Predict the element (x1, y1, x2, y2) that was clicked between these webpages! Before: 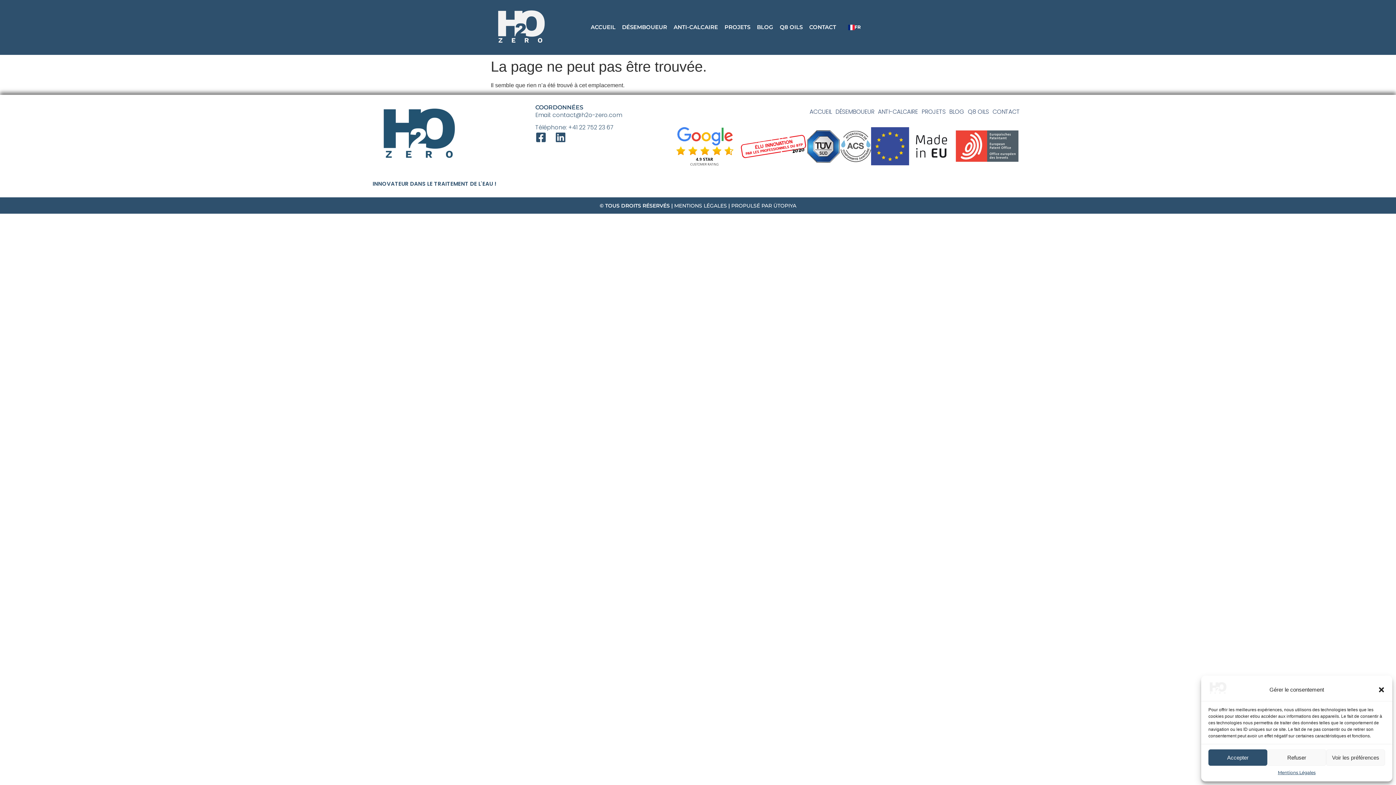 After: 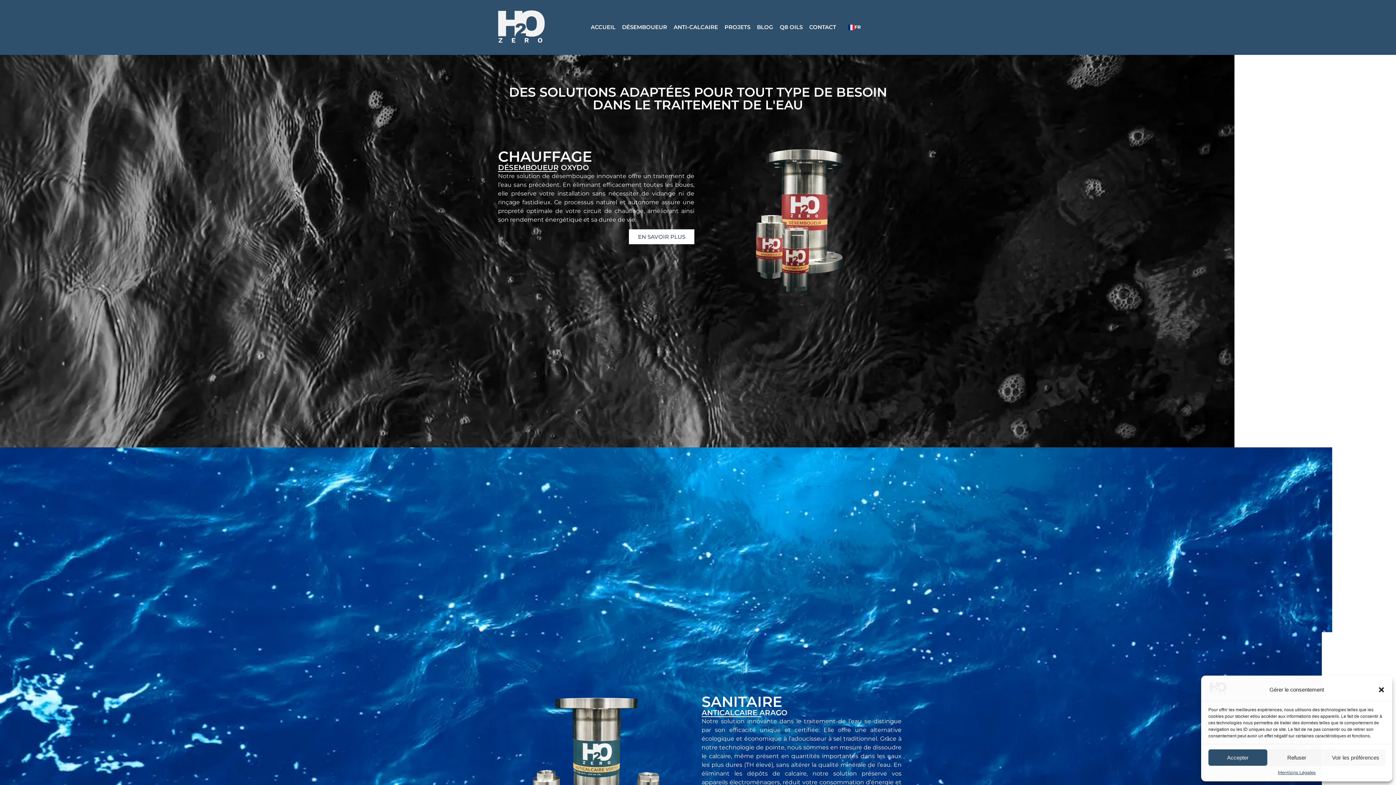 Action: label: ACCUEIL bbox: (587, 19, 618, 35)